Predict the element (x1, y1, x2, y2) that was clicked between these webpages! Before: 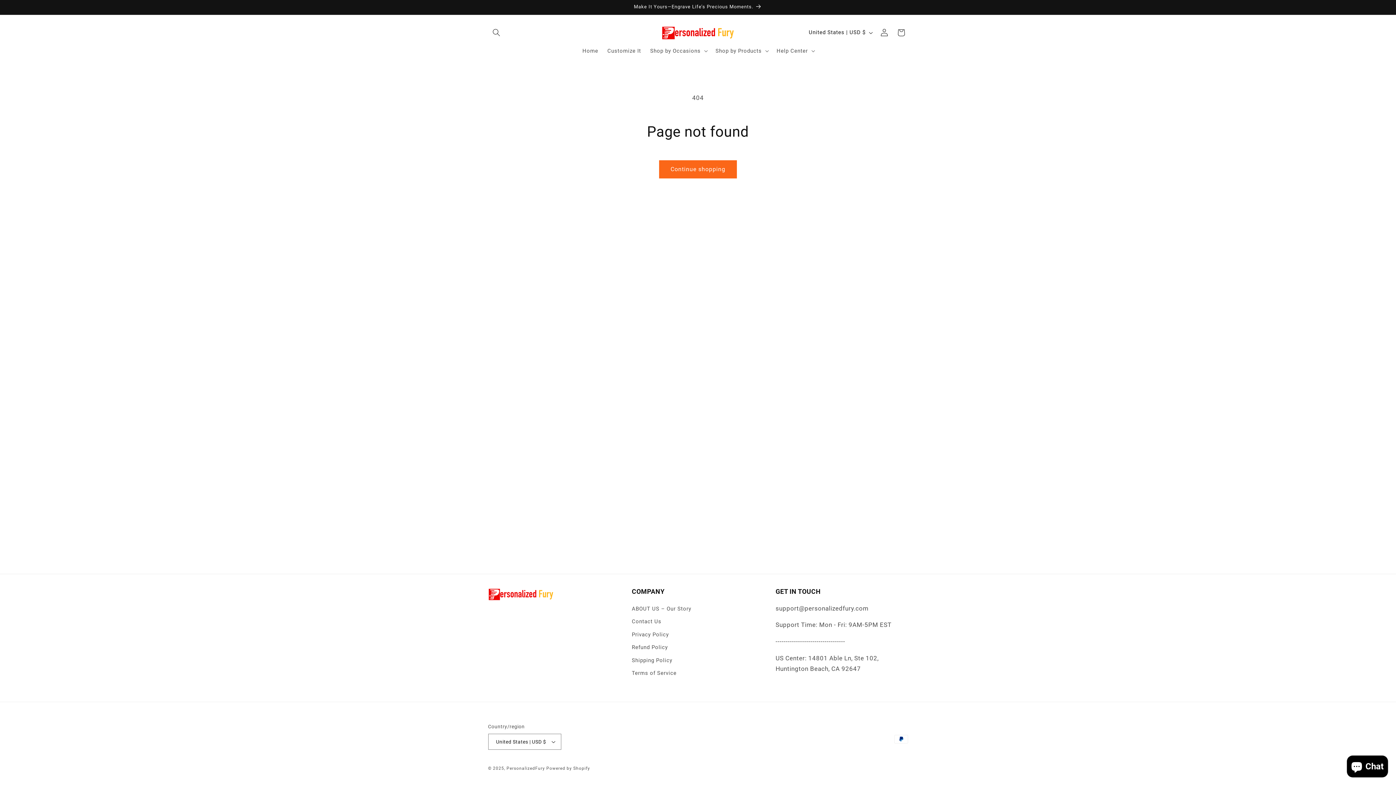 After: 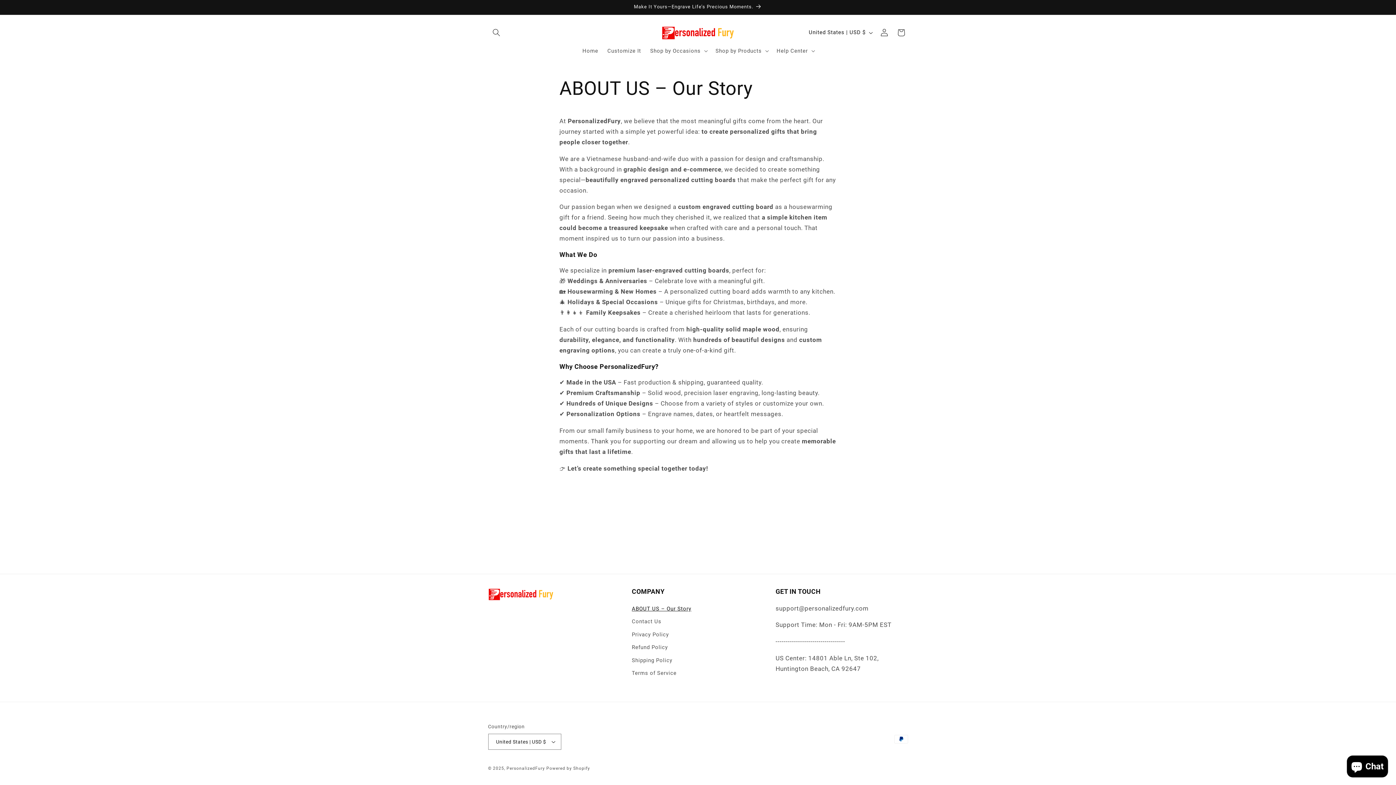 Action: bbox: (632, 604, 691, 615) label: ABOUT US – Our Story